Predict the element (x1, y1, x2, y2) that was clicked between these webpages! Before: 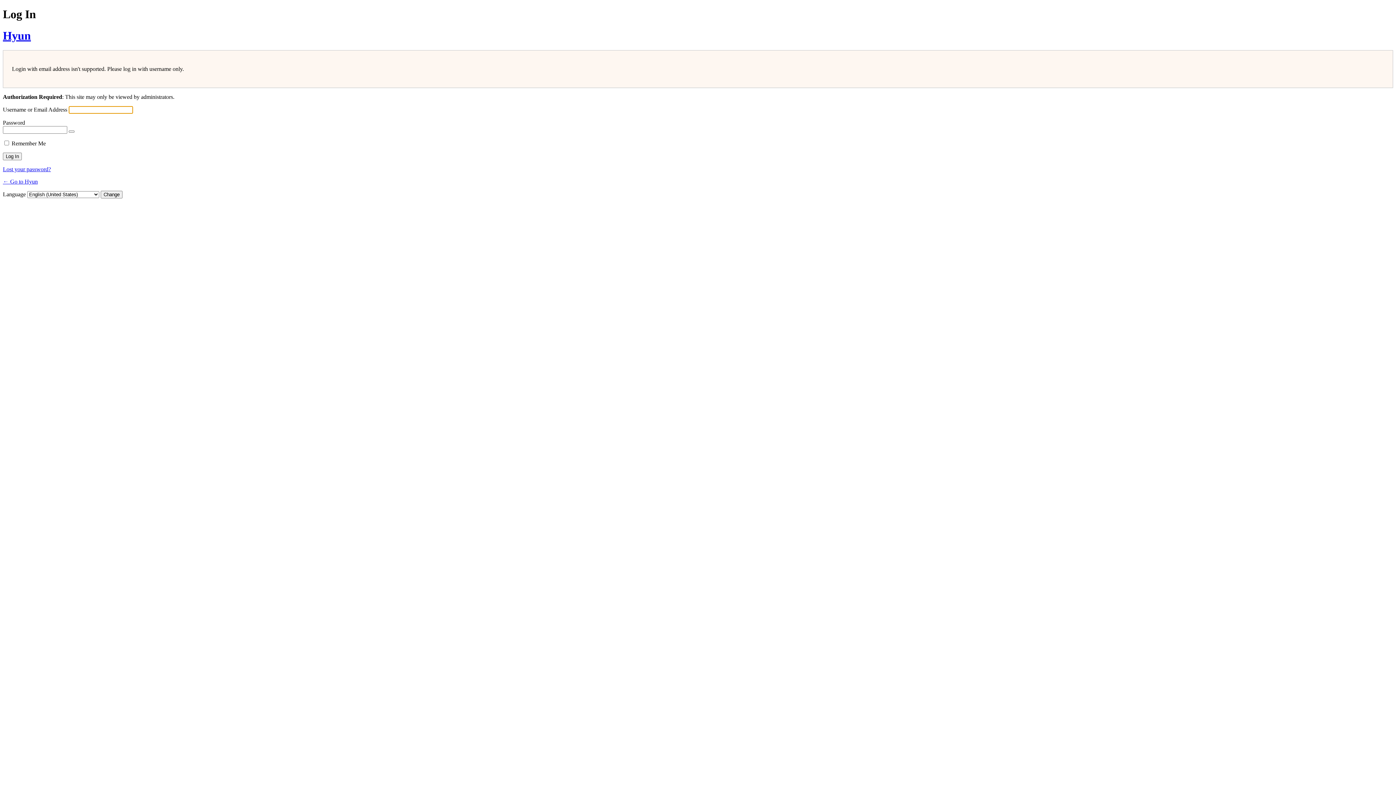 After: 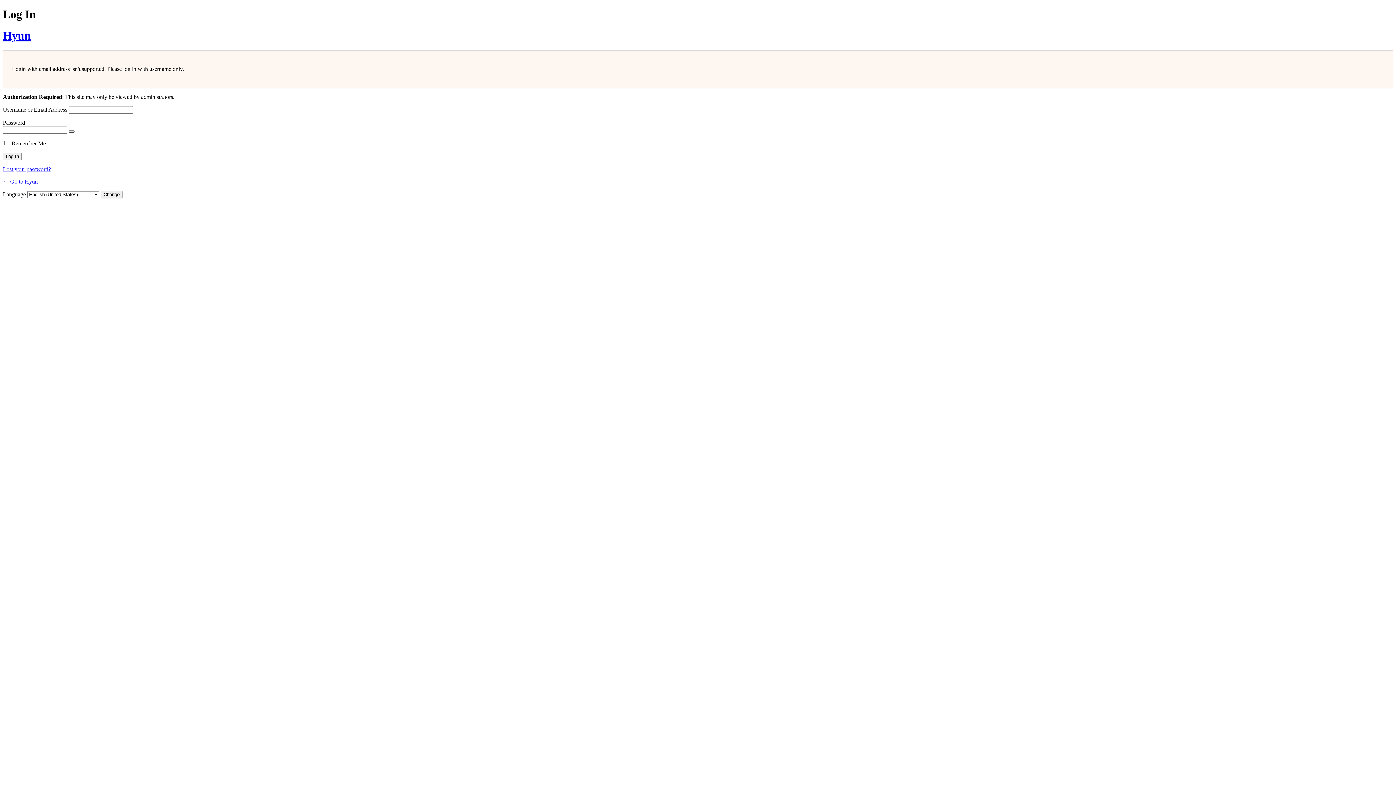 Action: label: Show password bbox: (68, 130, 74, 132)